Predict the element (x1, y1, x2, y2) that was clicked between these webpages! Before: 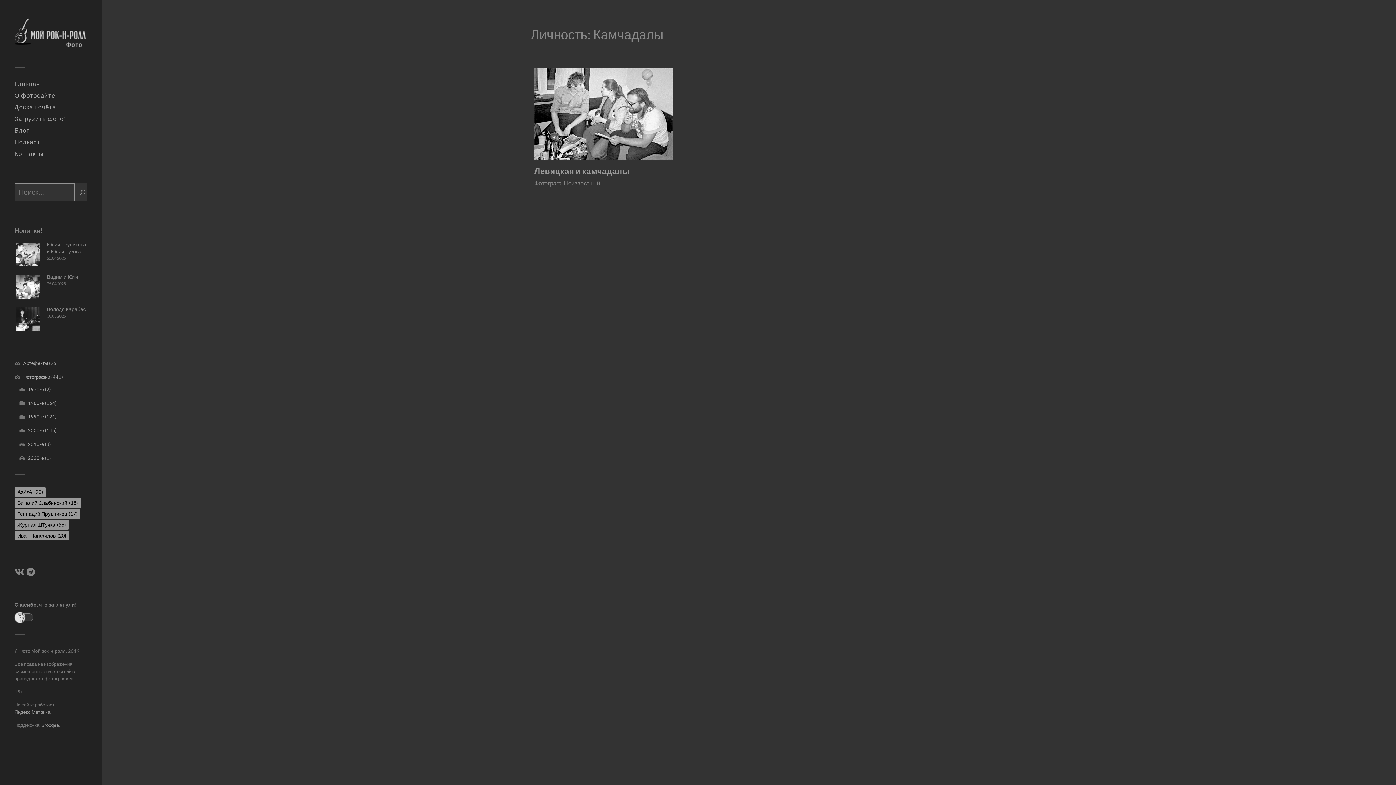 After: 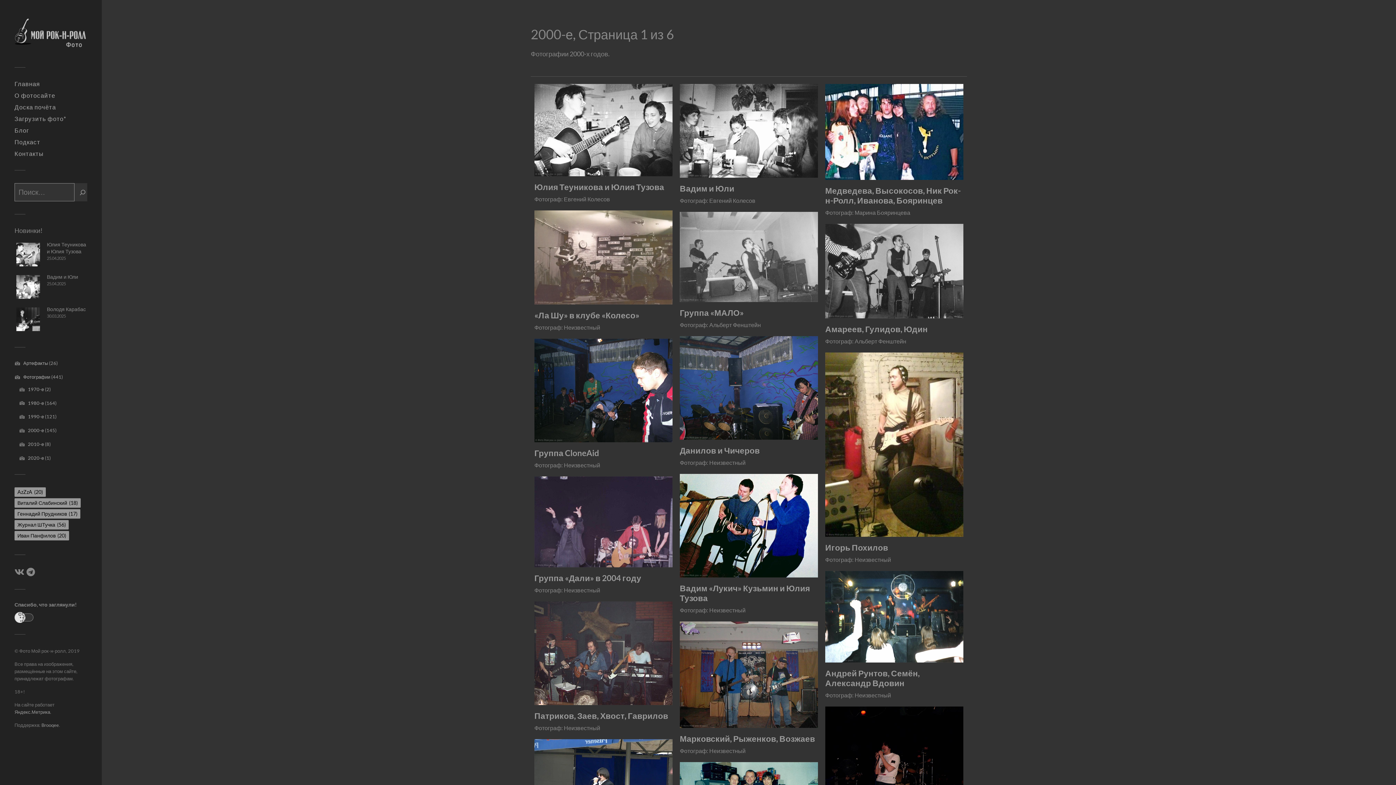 Action: bbox: (27, 427, 43, 433) label: 2000-е